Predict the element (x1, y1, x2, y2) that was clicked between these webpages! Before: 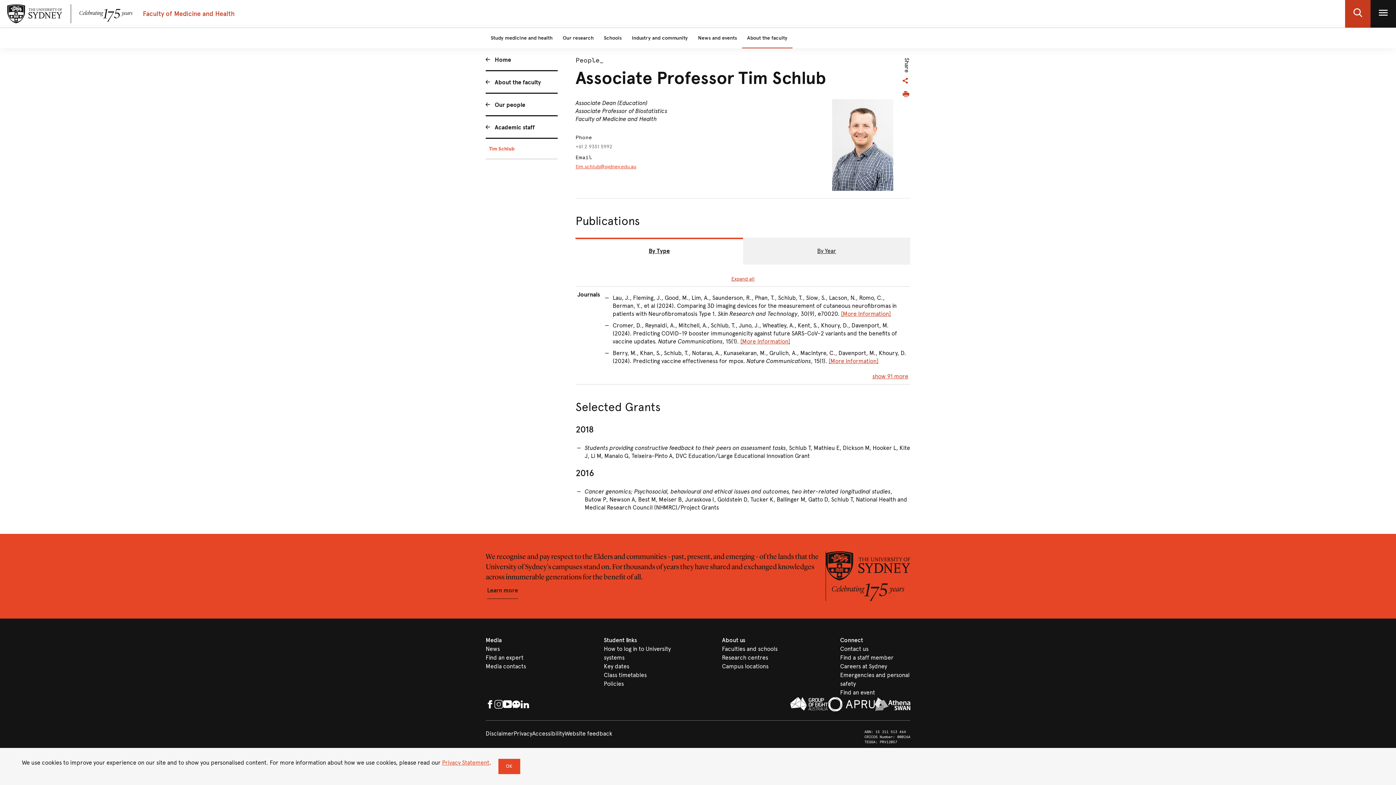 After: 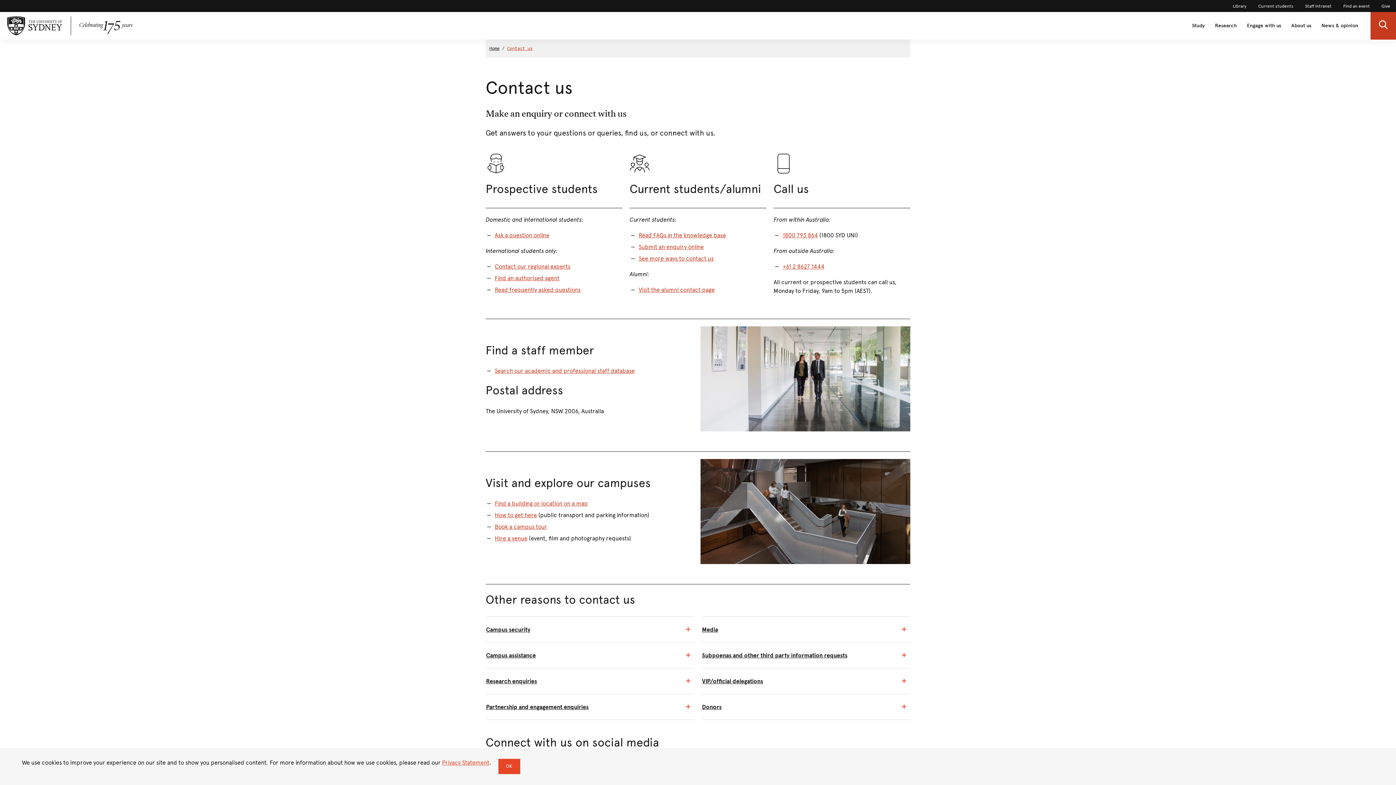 Action: bbox: (840, 645, 910, 653) label: Contact us